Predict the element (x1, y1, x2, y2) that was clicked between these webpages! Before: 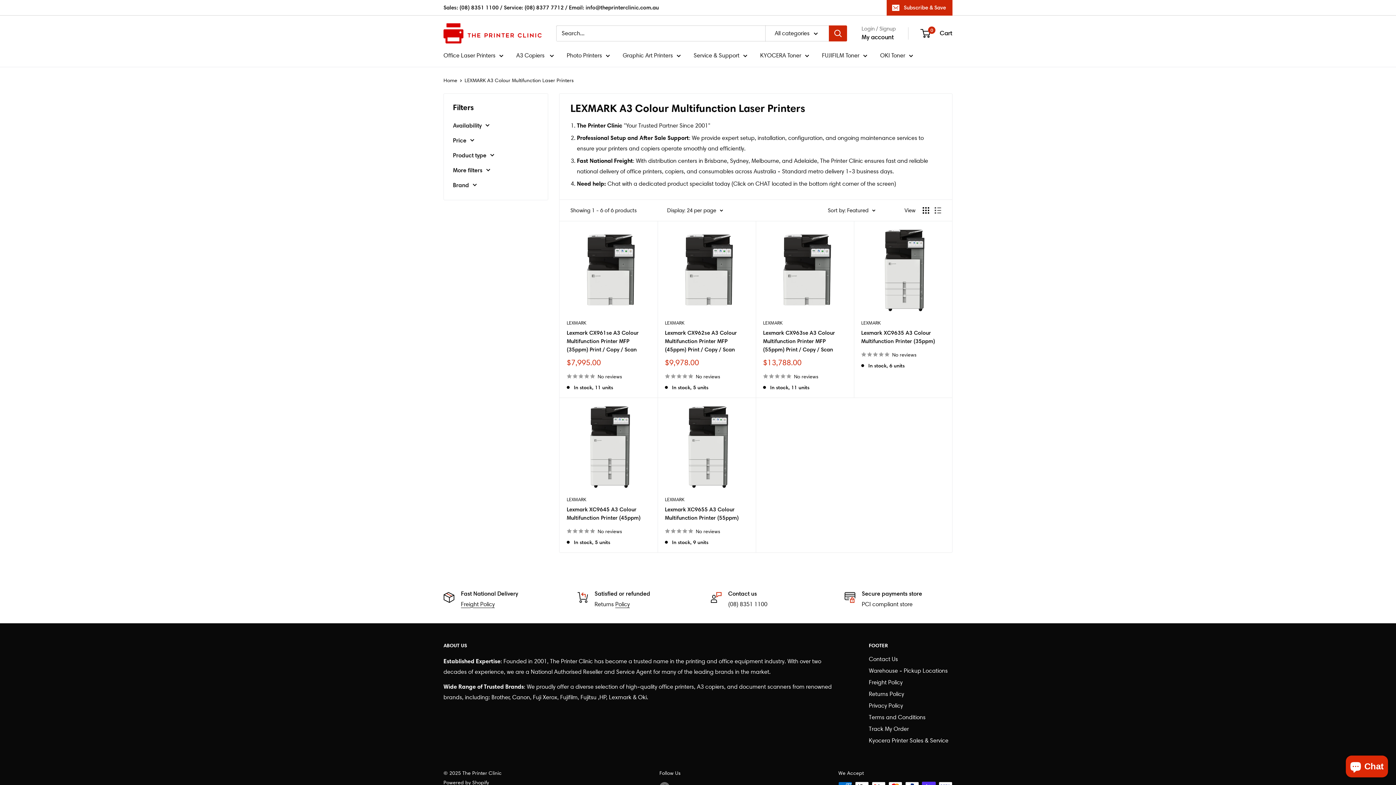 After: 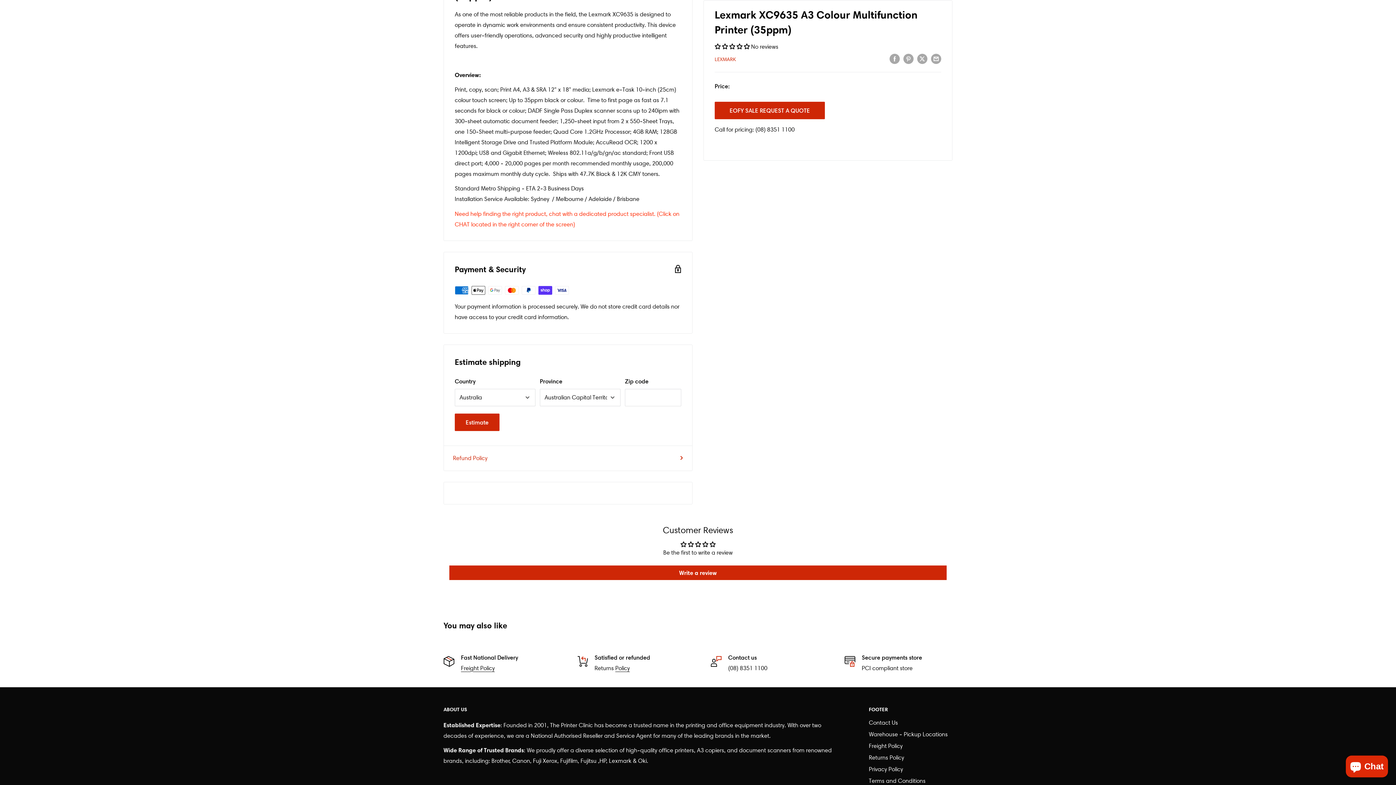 Action: bbox: (861, 349, 945, 359) label: No reviews